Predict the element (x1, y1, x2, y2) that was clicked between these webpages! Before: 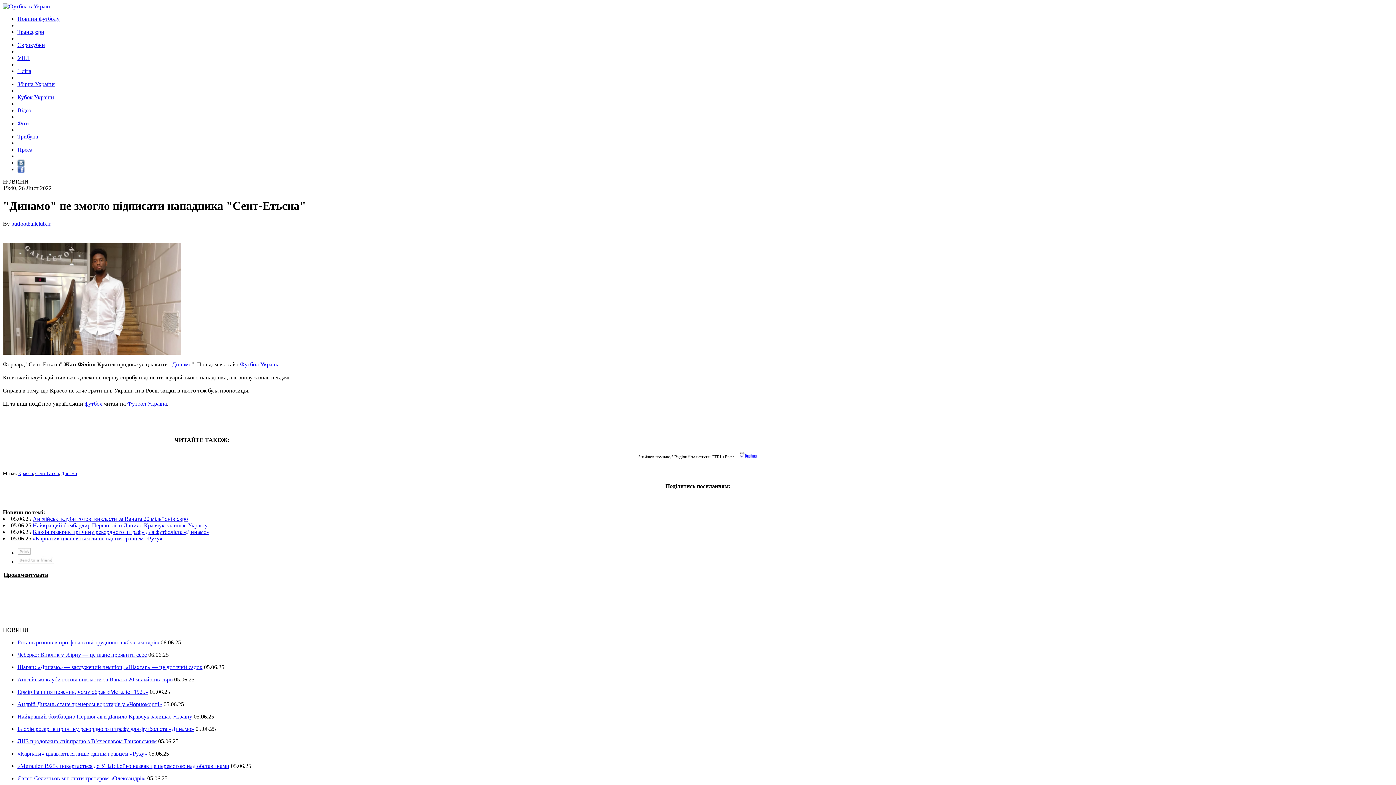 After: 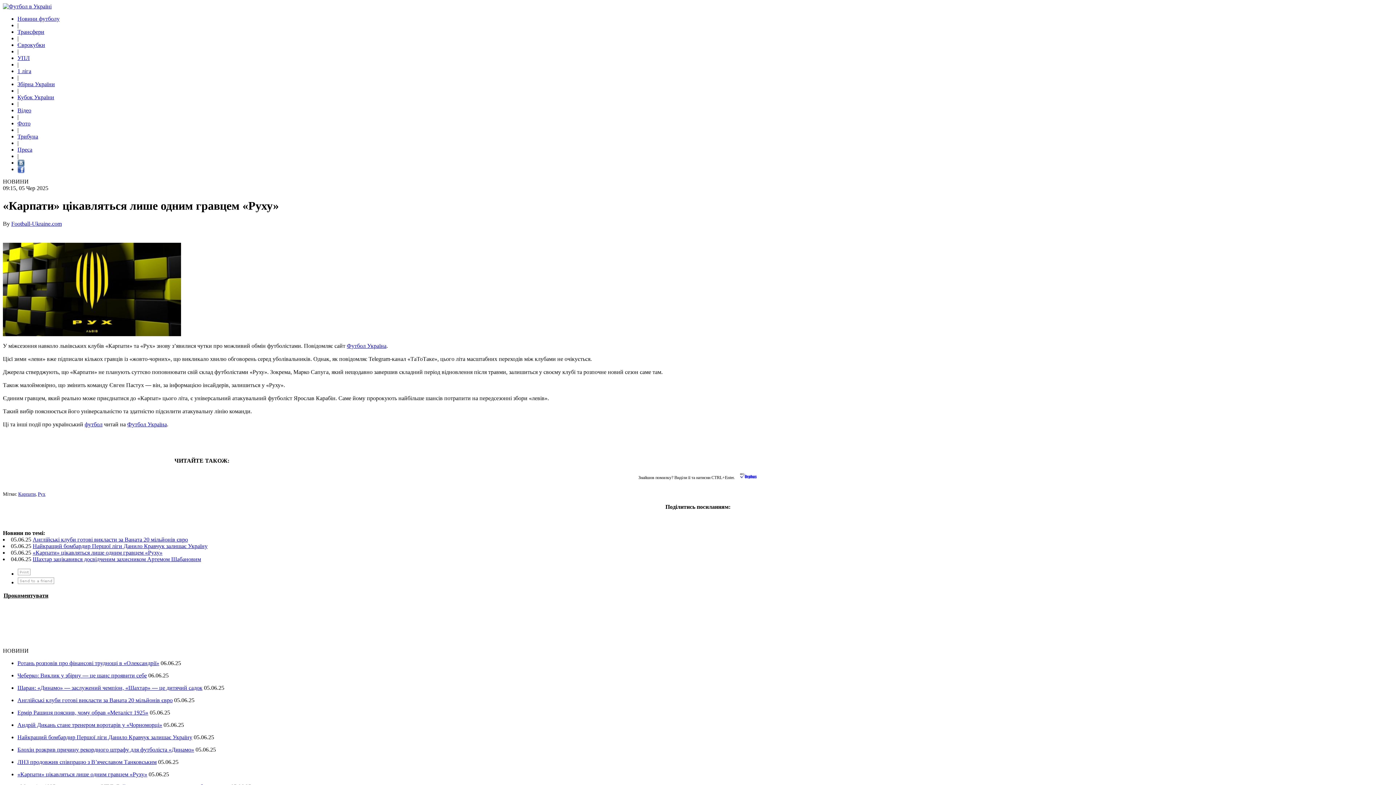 Action: bbox: (17, 750, 147, 757) label: «Карпати» цікавляться лише одним гравцем «Руху»